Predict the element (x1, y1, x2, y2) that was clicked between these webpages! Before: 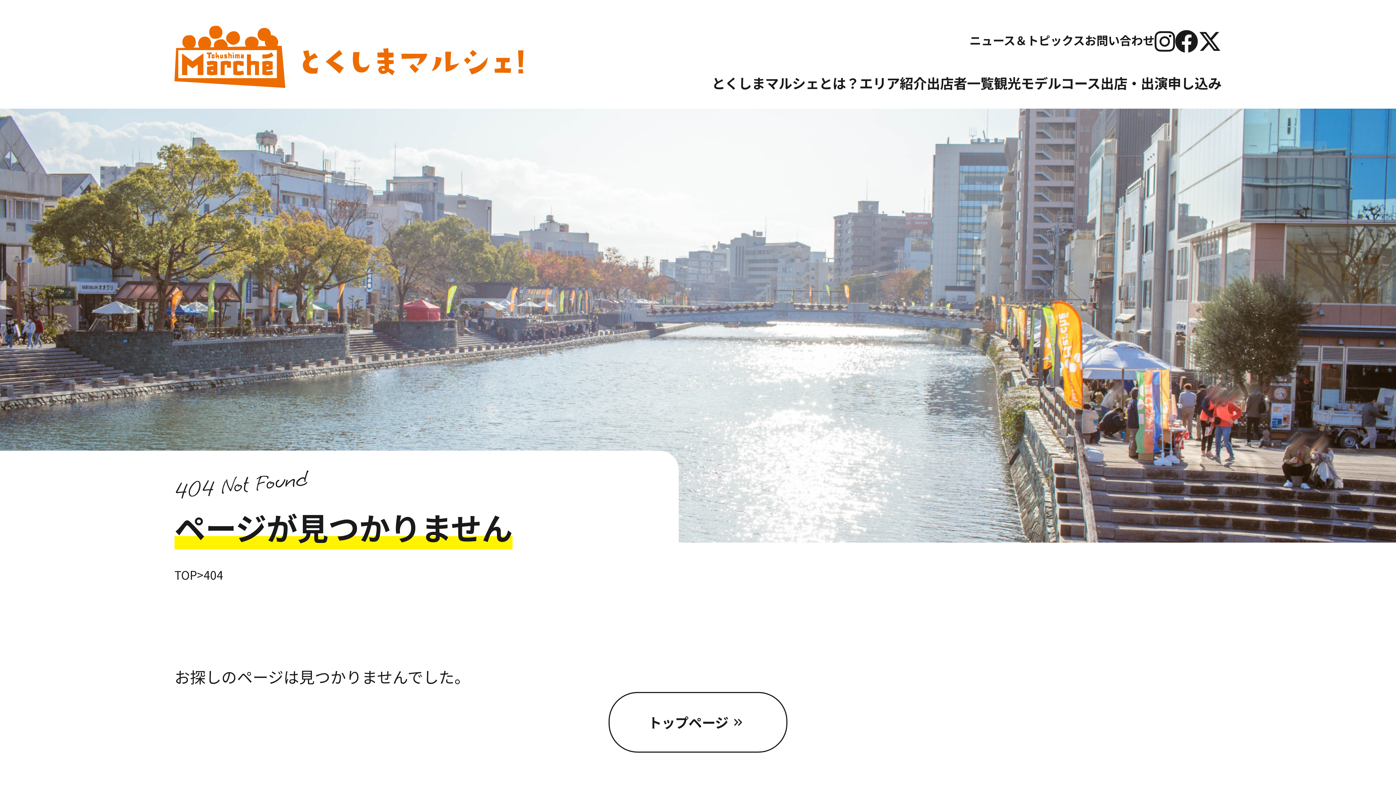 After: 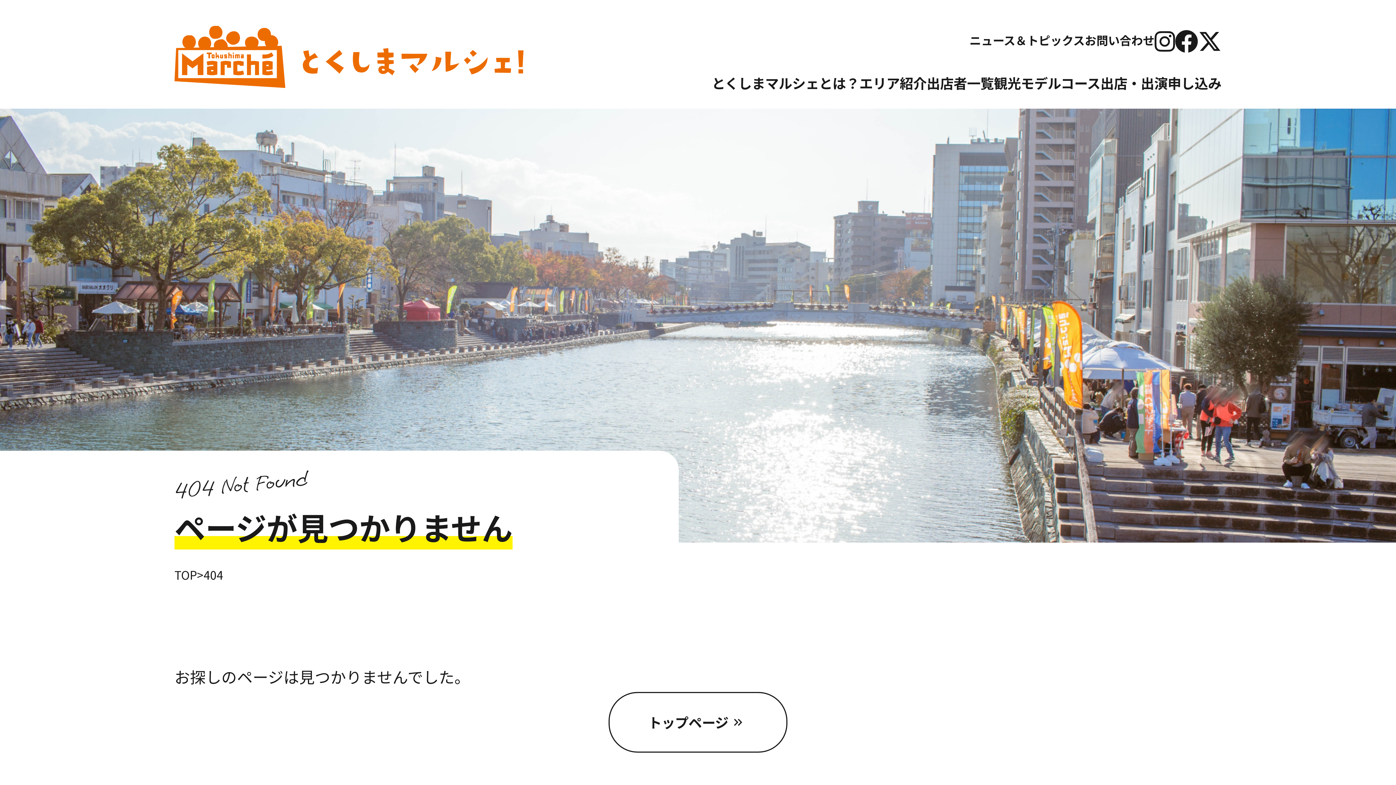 Action: label: 404 bbox: (203, 566, 223, 583)